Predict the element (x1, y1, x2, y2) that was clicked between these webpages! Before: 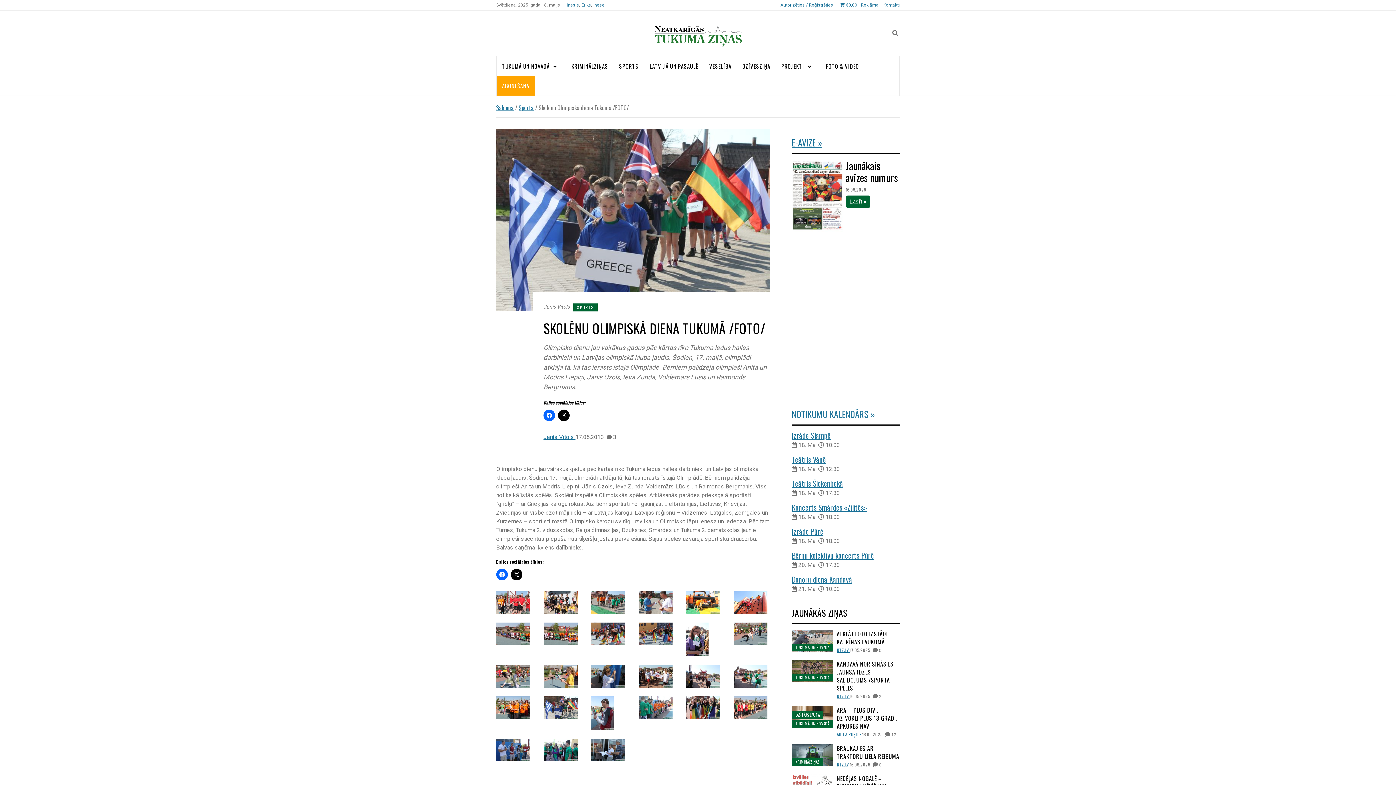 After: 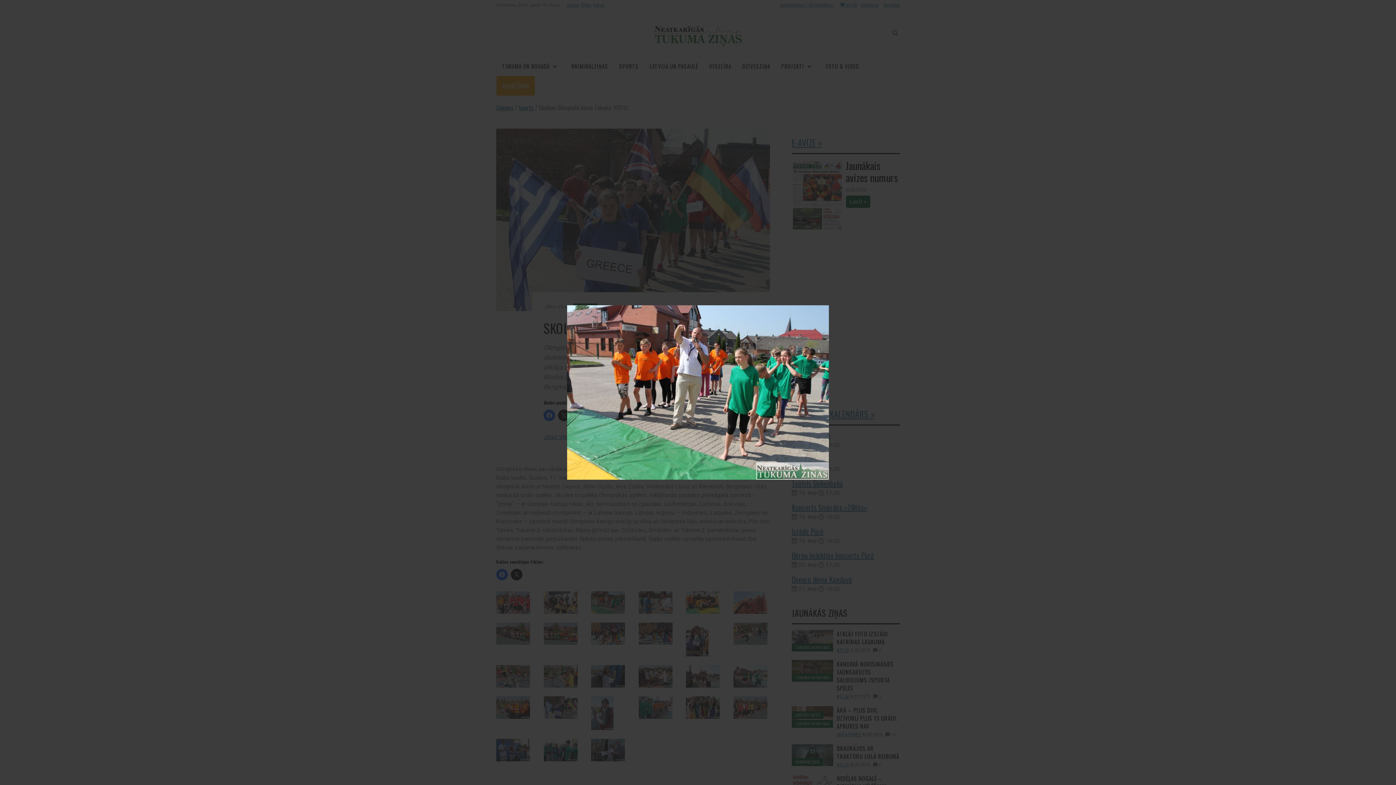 Action: bbox: (591, 598, 625, 605)